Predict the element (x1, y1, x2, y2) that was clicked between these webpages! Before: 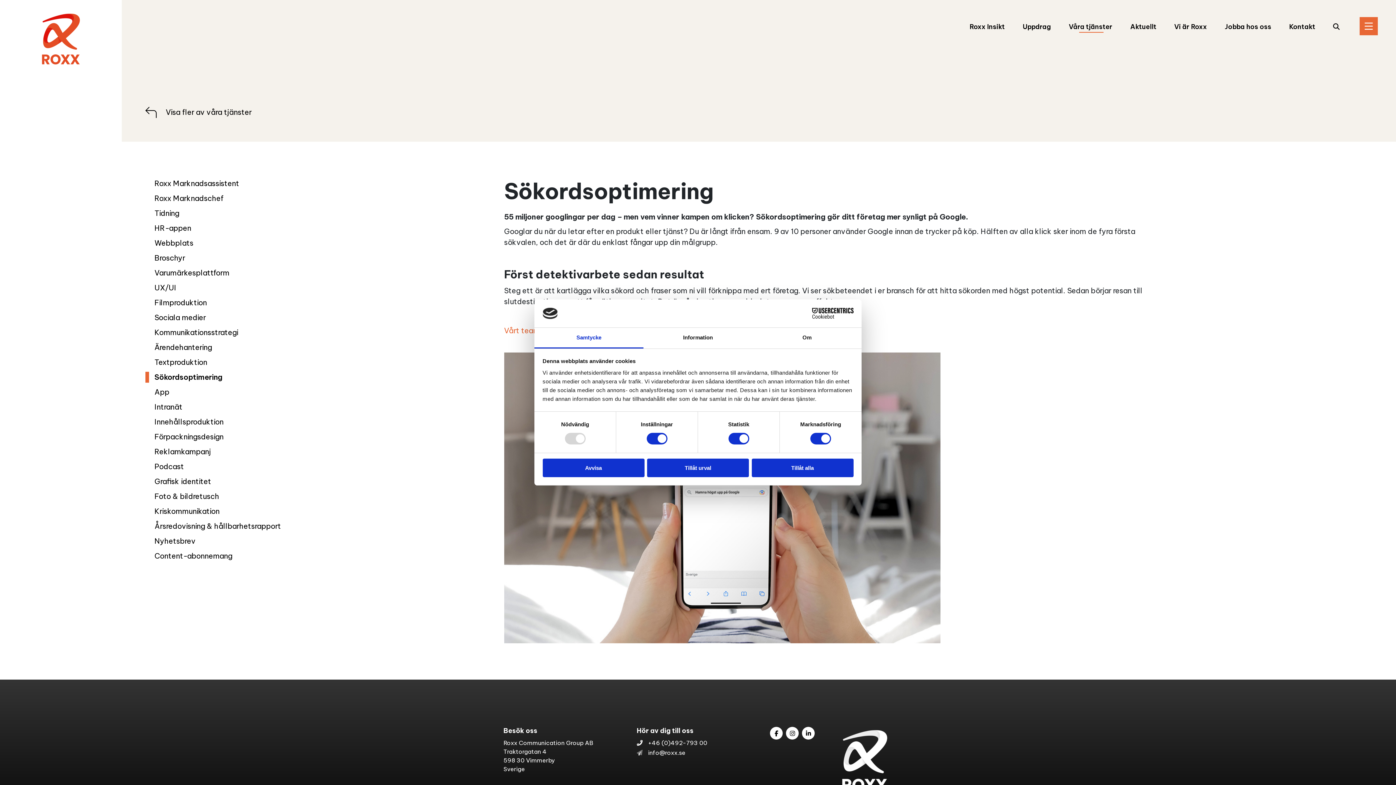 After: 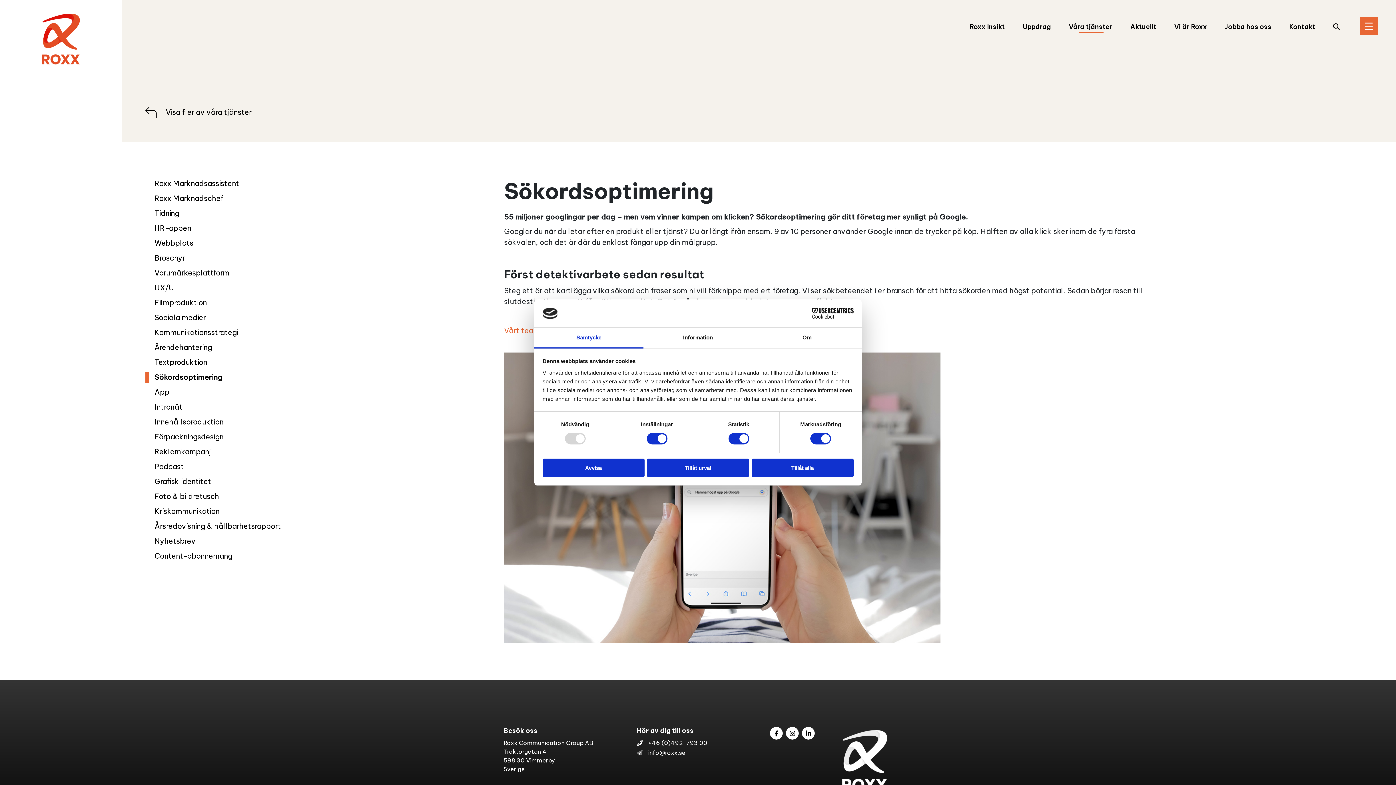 Action: label: Samtycke bbox: (534, 327, 643, 348)